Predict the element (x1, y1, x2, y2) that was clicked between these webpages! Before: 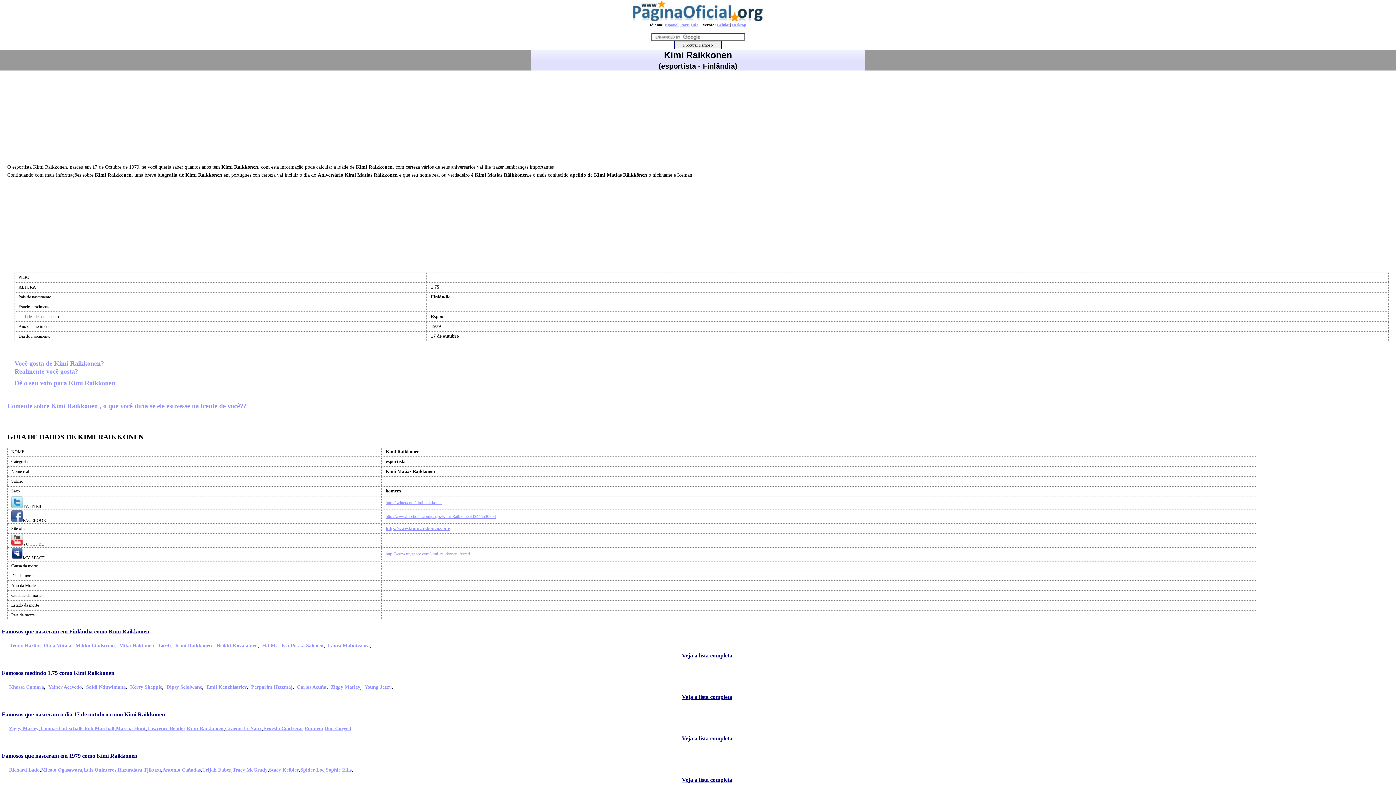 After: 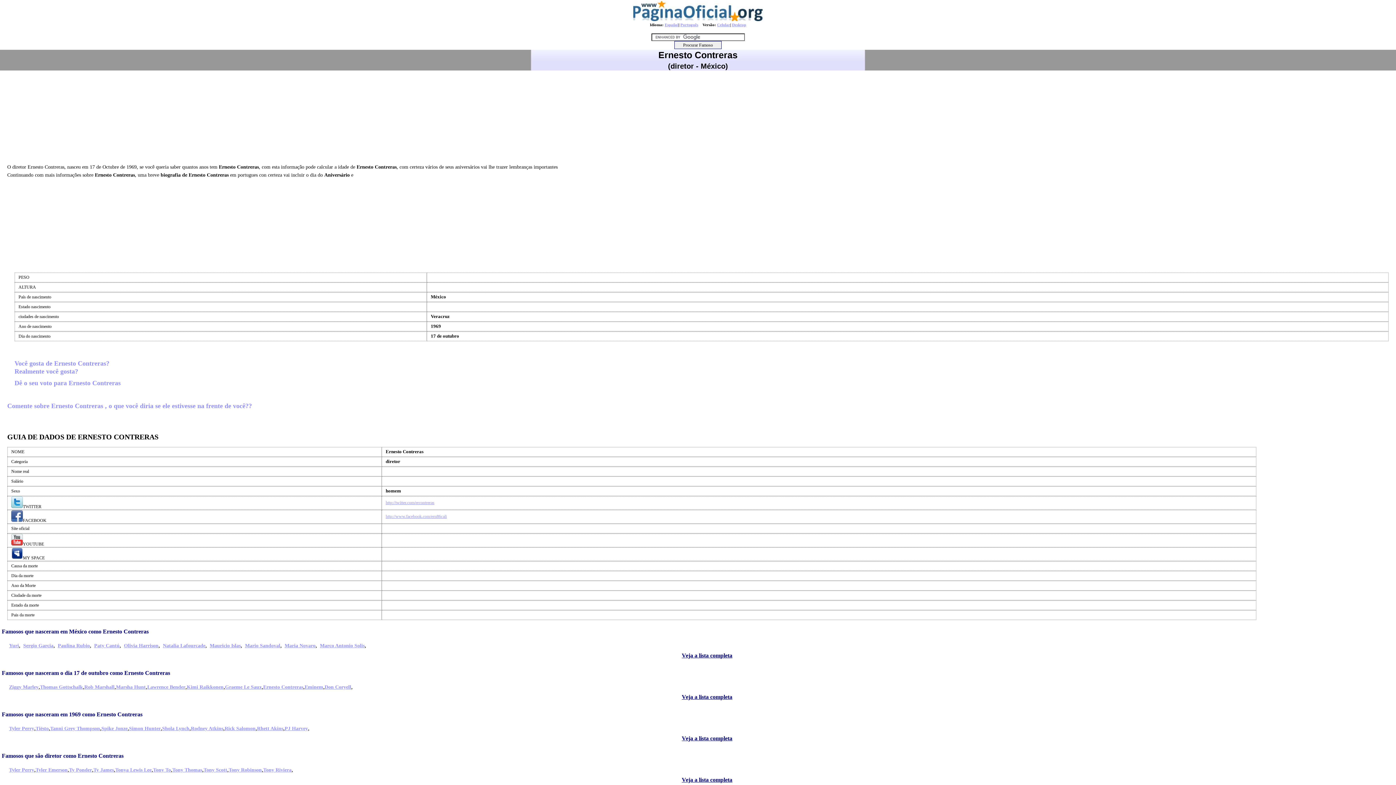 Action: label: Ernesto Contreras bbox: (263, 726, 303, 731)